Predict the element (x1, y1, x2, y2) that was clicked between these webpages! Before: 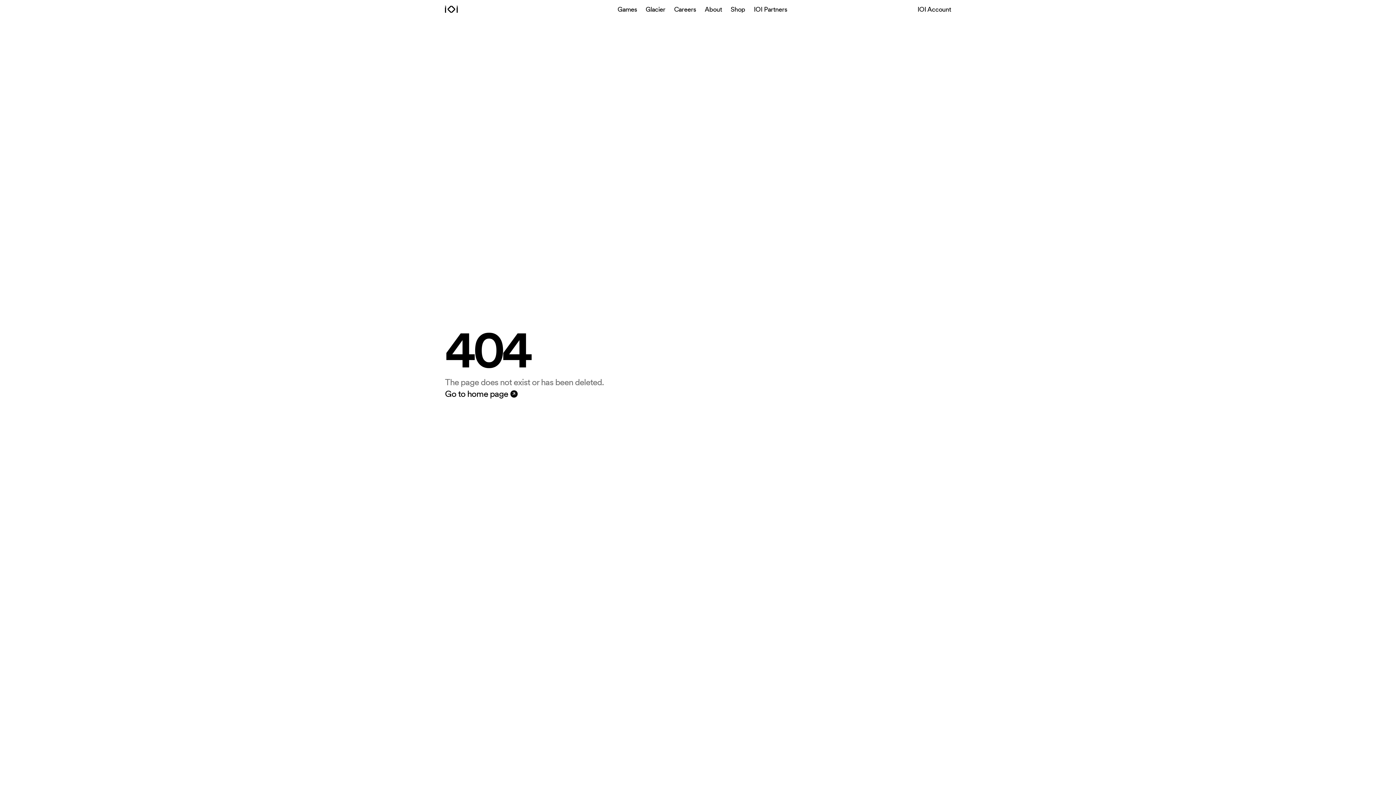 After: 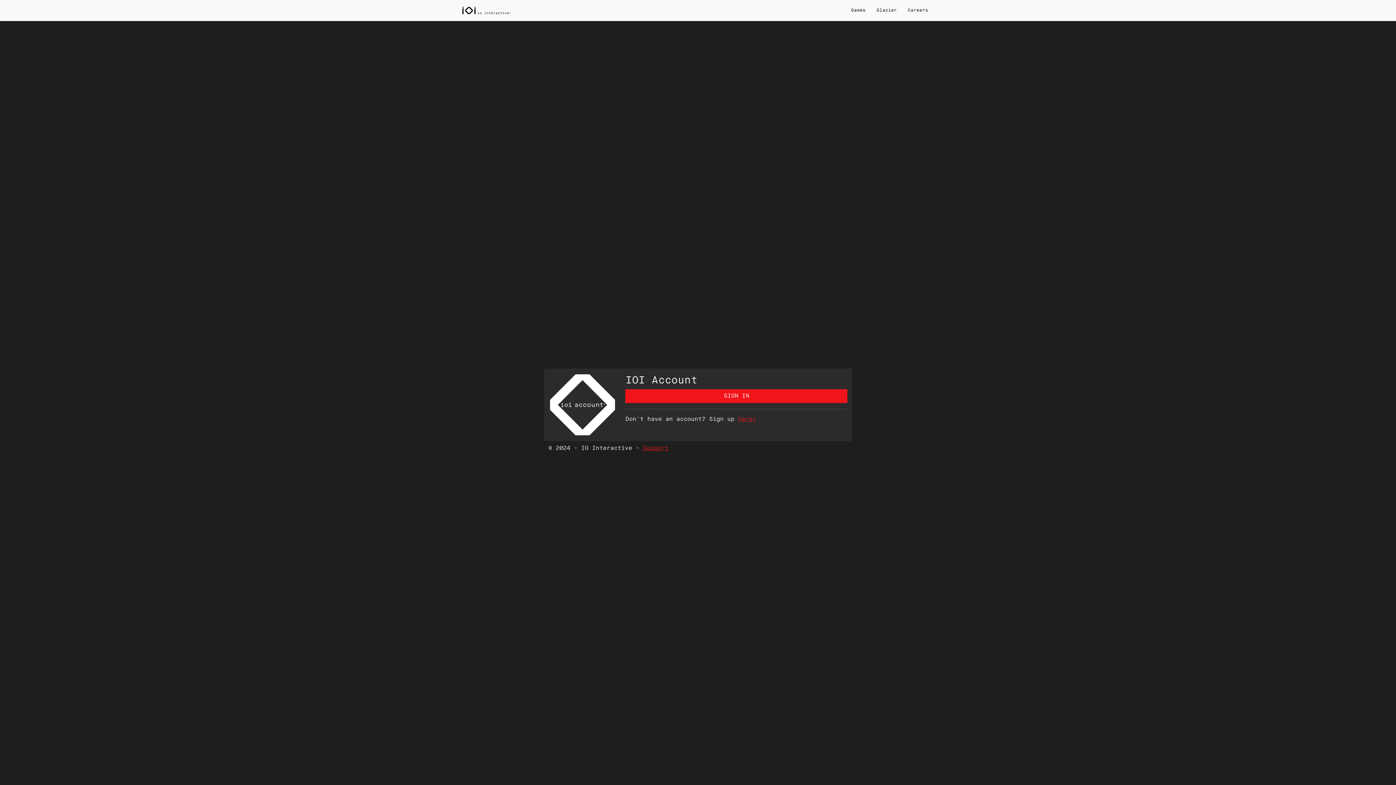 Action: label: IOI Account bbox: (917, 6, 951, 12)